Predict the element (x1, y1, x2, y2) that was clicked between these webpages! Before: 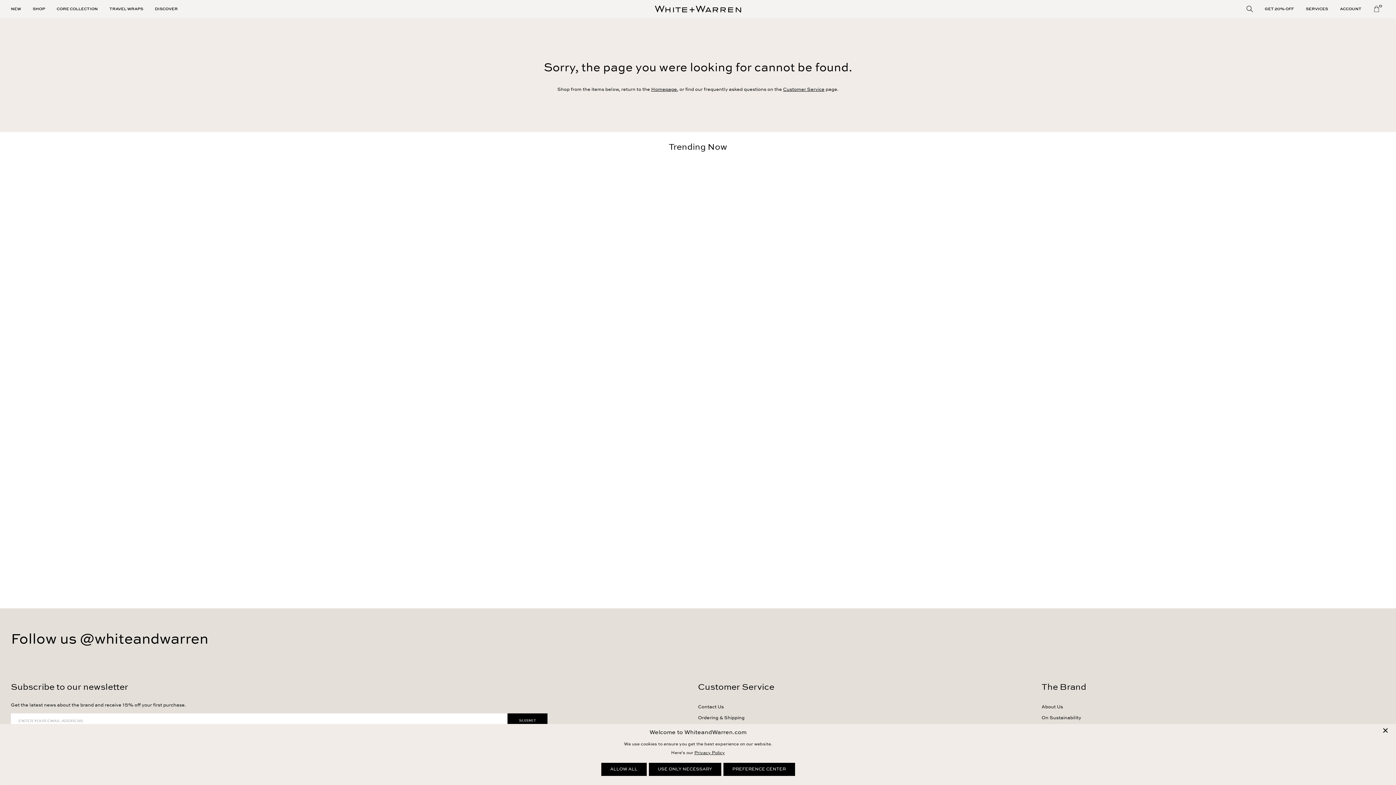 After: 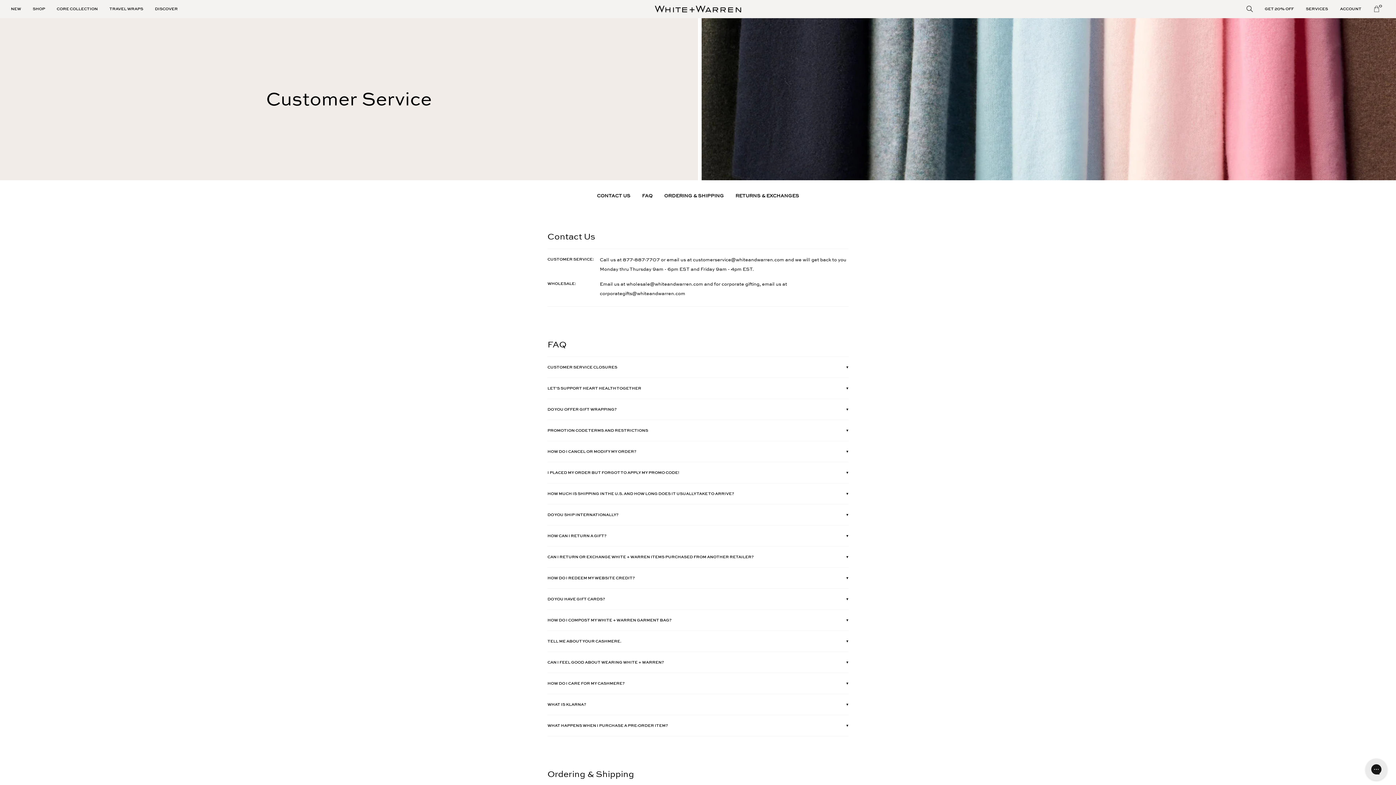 Action: bbox: (698, 701, 724, 712) label: Contact Us